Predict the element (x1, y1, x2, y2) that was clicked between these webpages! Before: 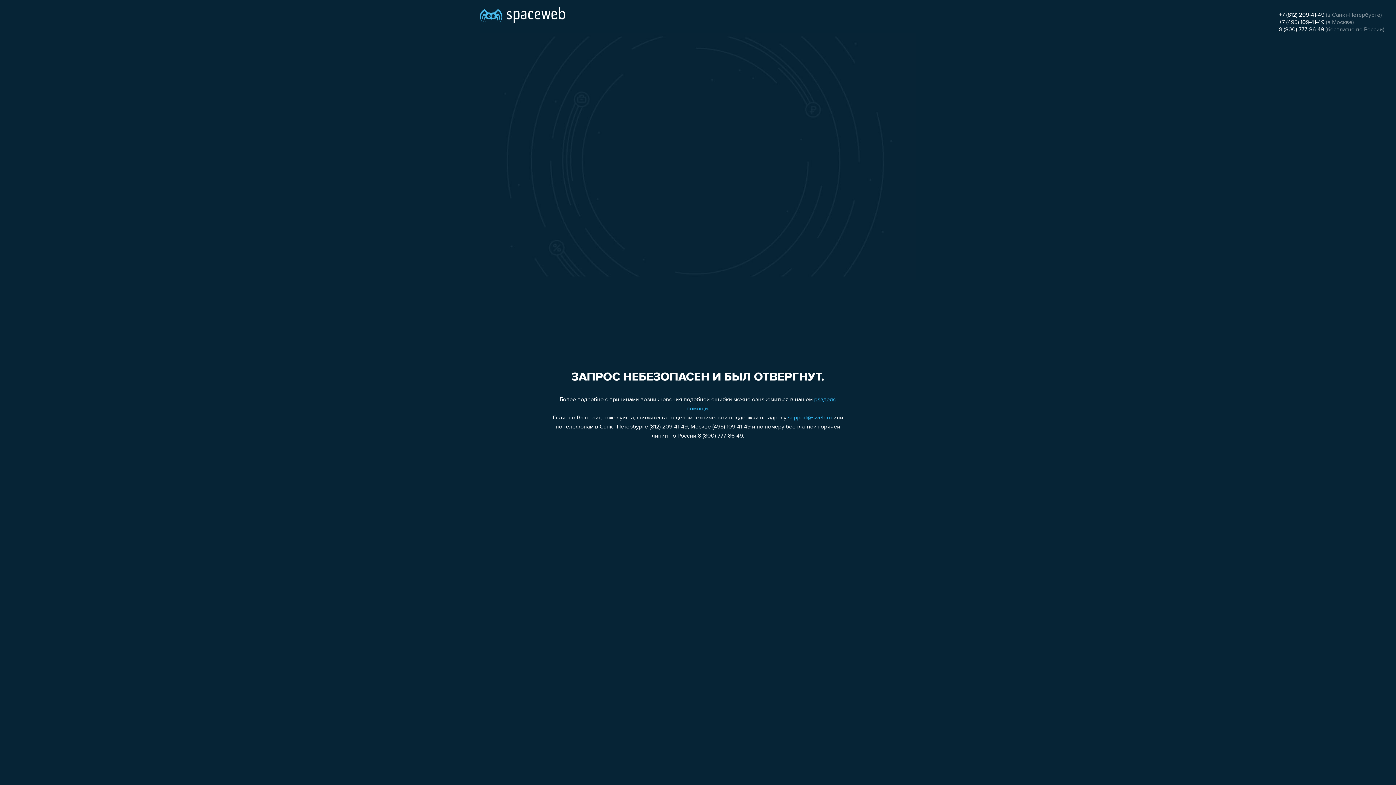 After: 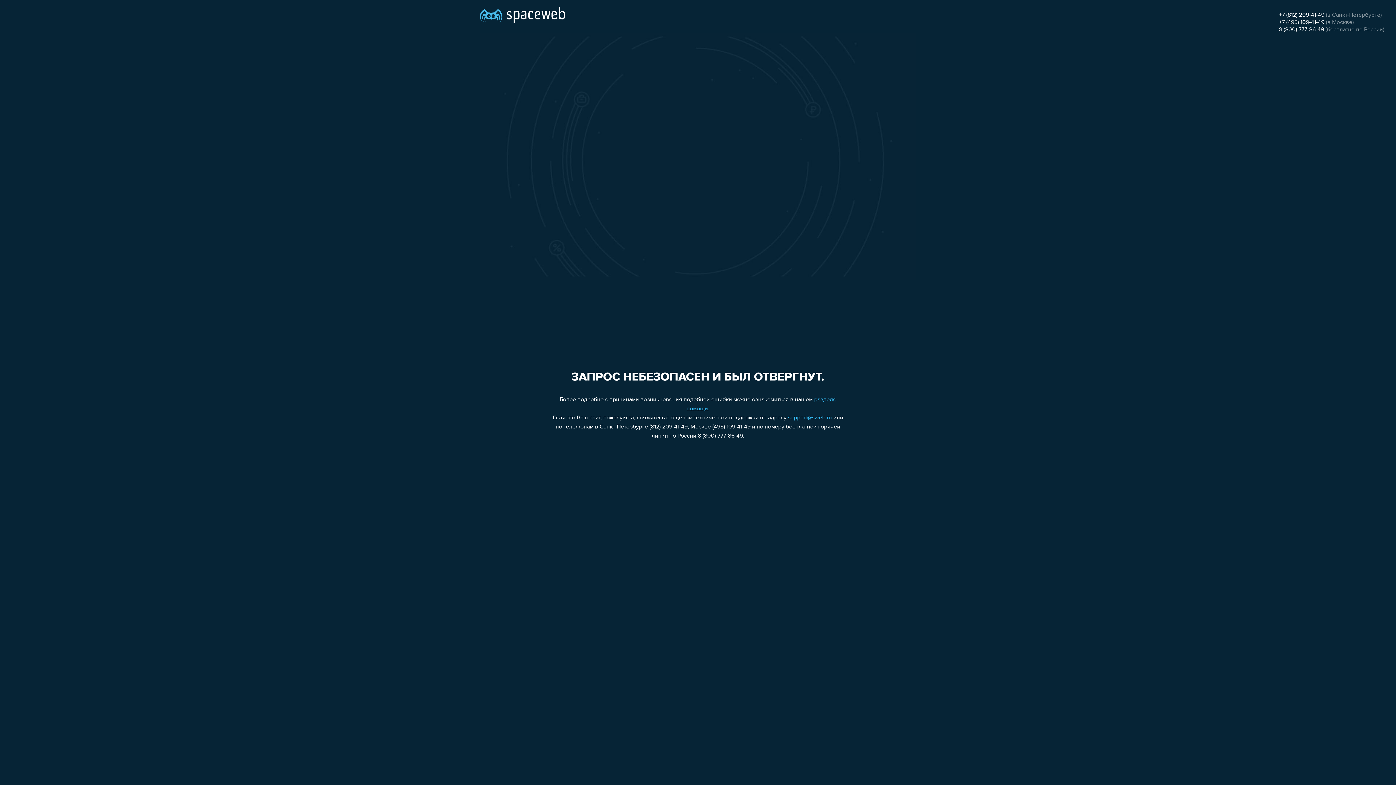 Action: bbox: (788, 415, 832, 421) label: support@sweb.ru